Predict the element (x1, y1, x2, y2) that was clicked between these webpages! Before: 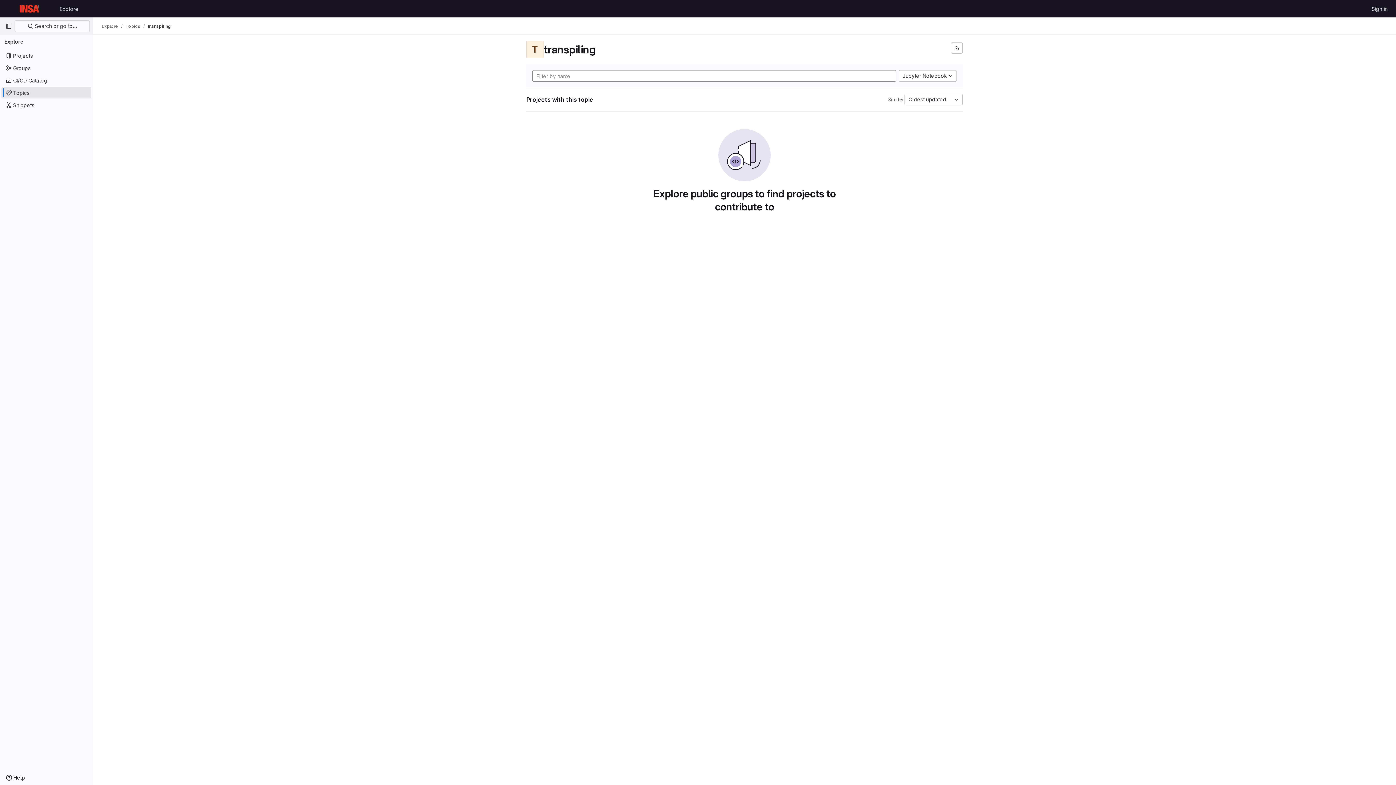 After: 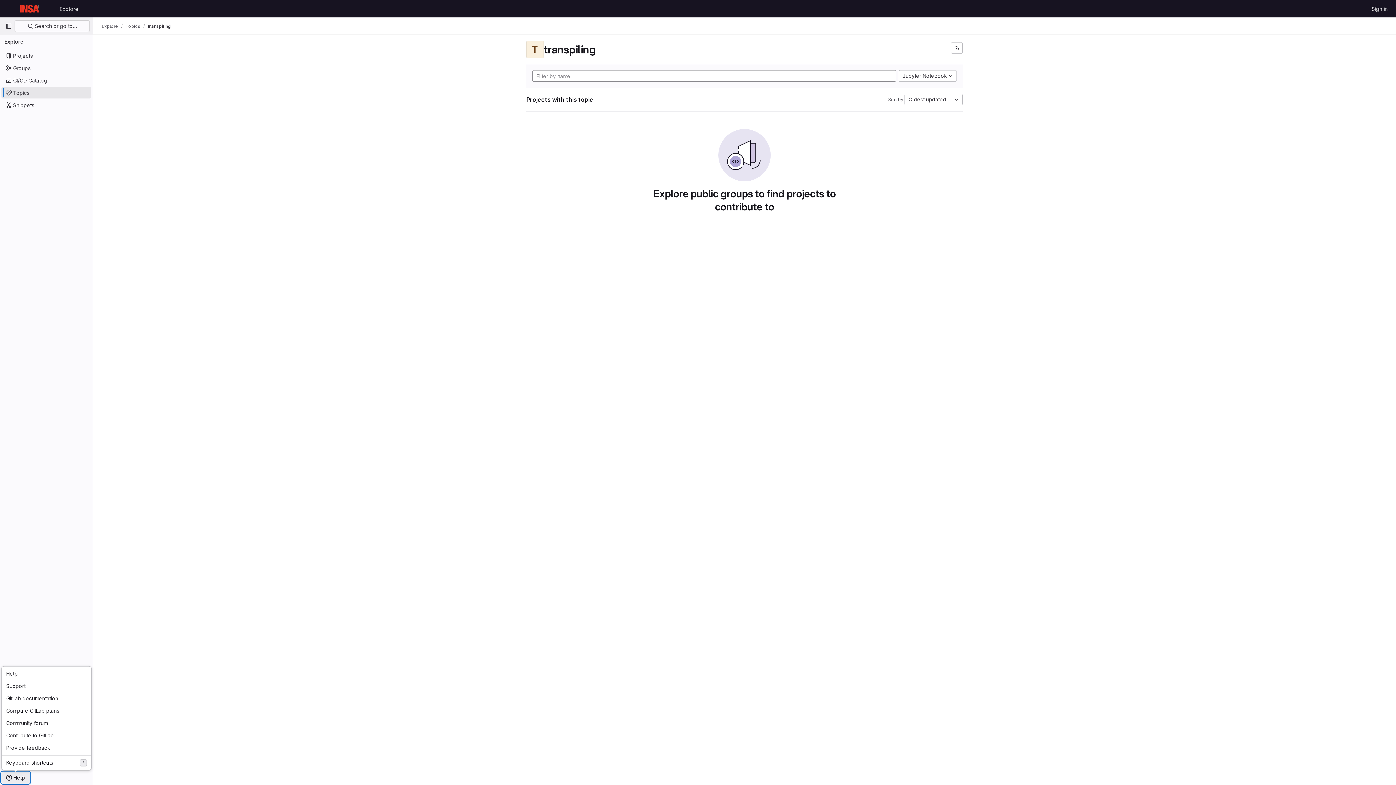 Action: label: Help bbox: (1, 772, 29, 784)